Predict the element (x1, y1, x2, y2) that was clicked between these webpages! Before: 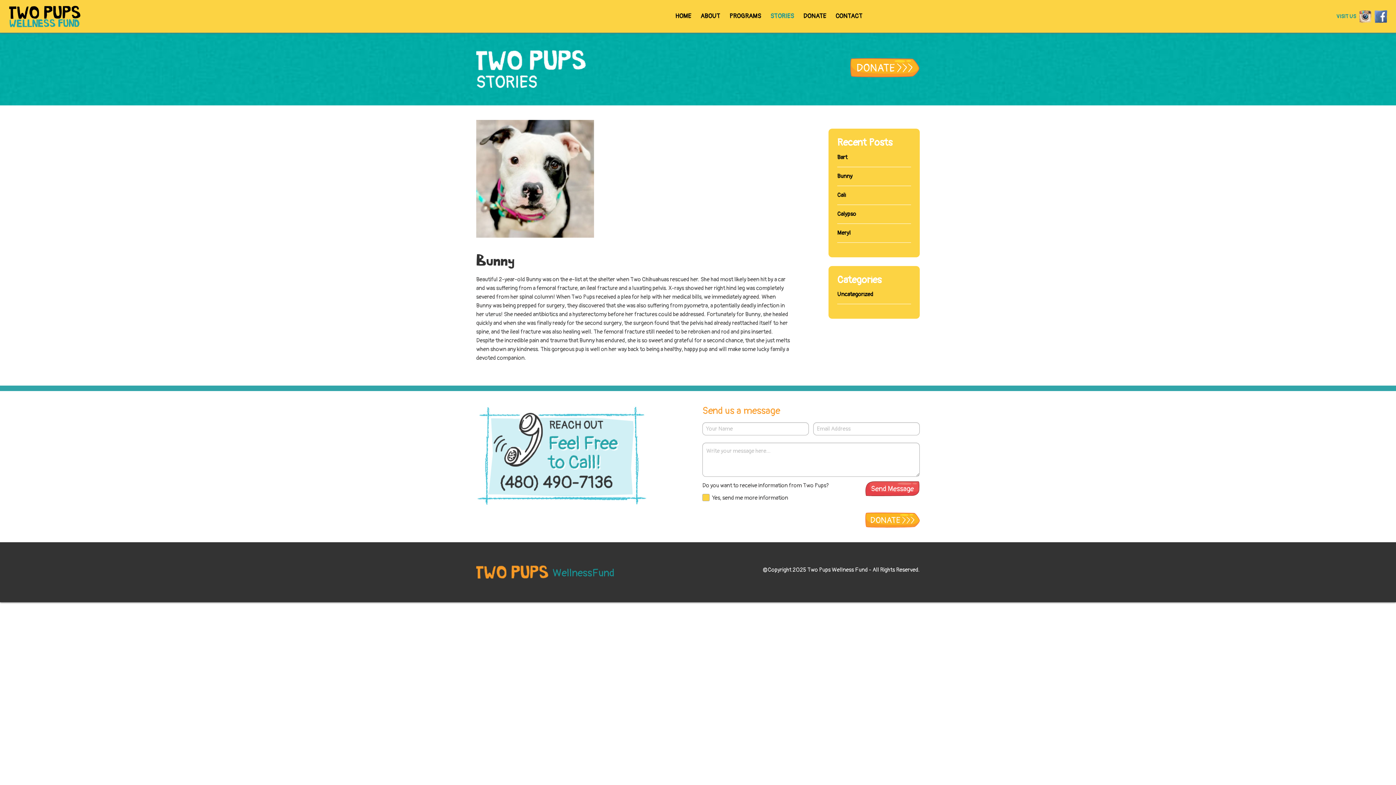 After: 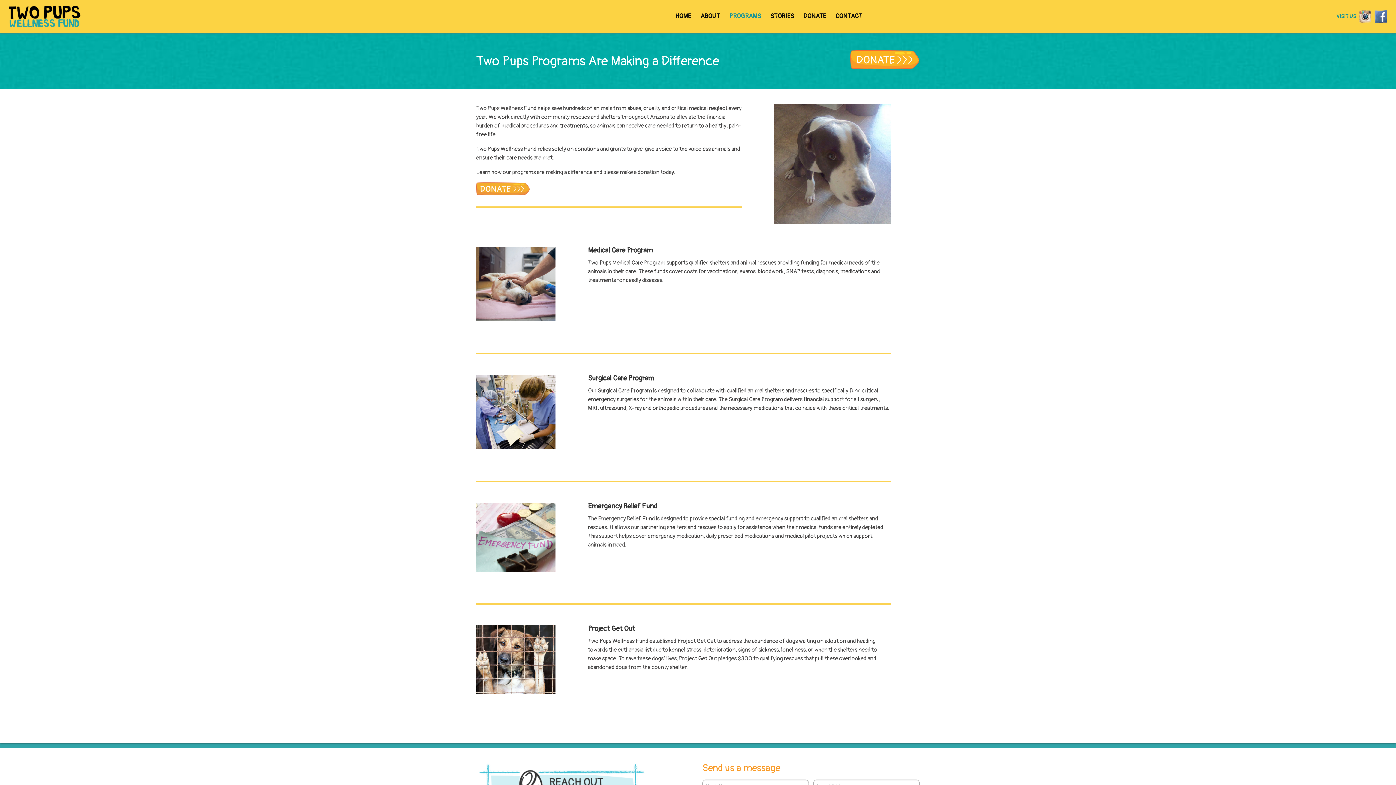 Action: label: PROGRAMS bbox: (724, 0, 765, 31)